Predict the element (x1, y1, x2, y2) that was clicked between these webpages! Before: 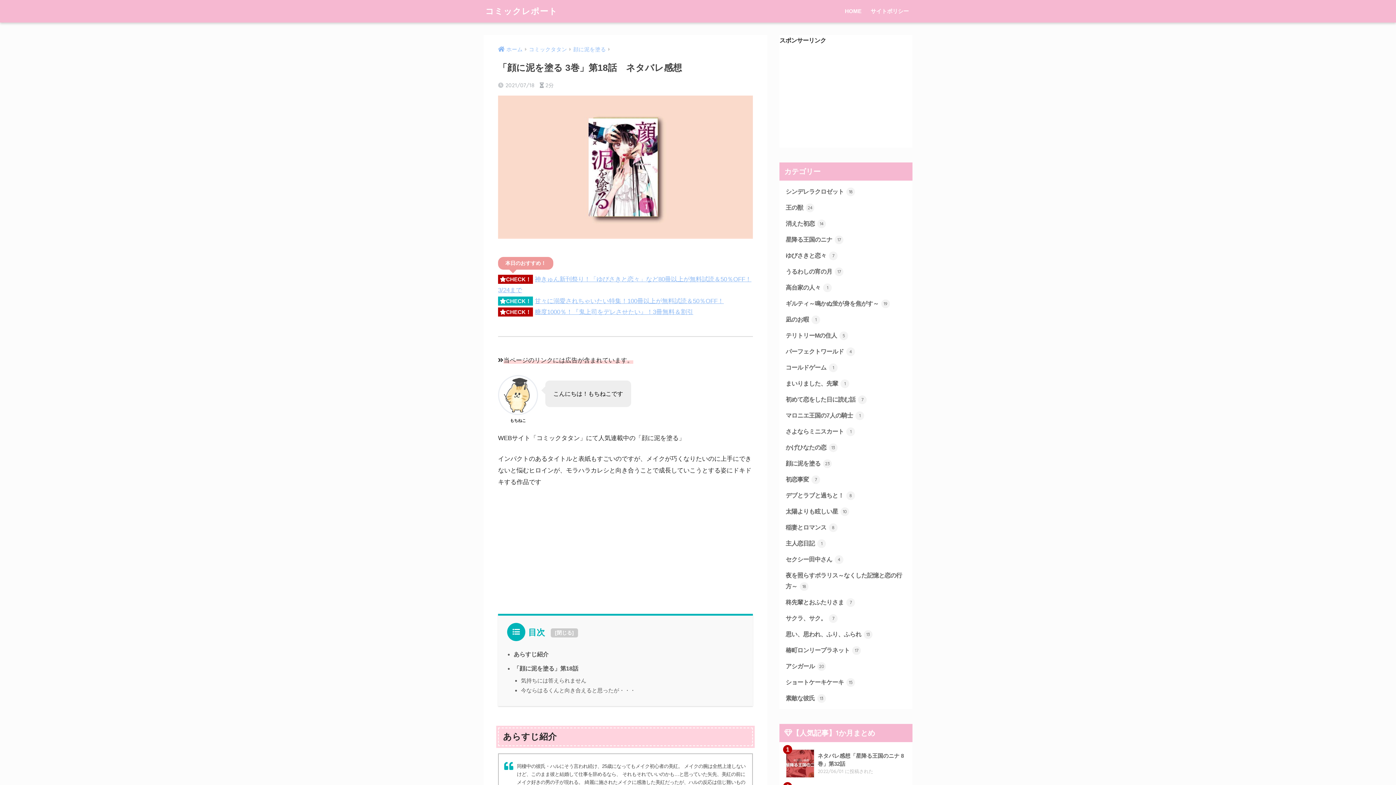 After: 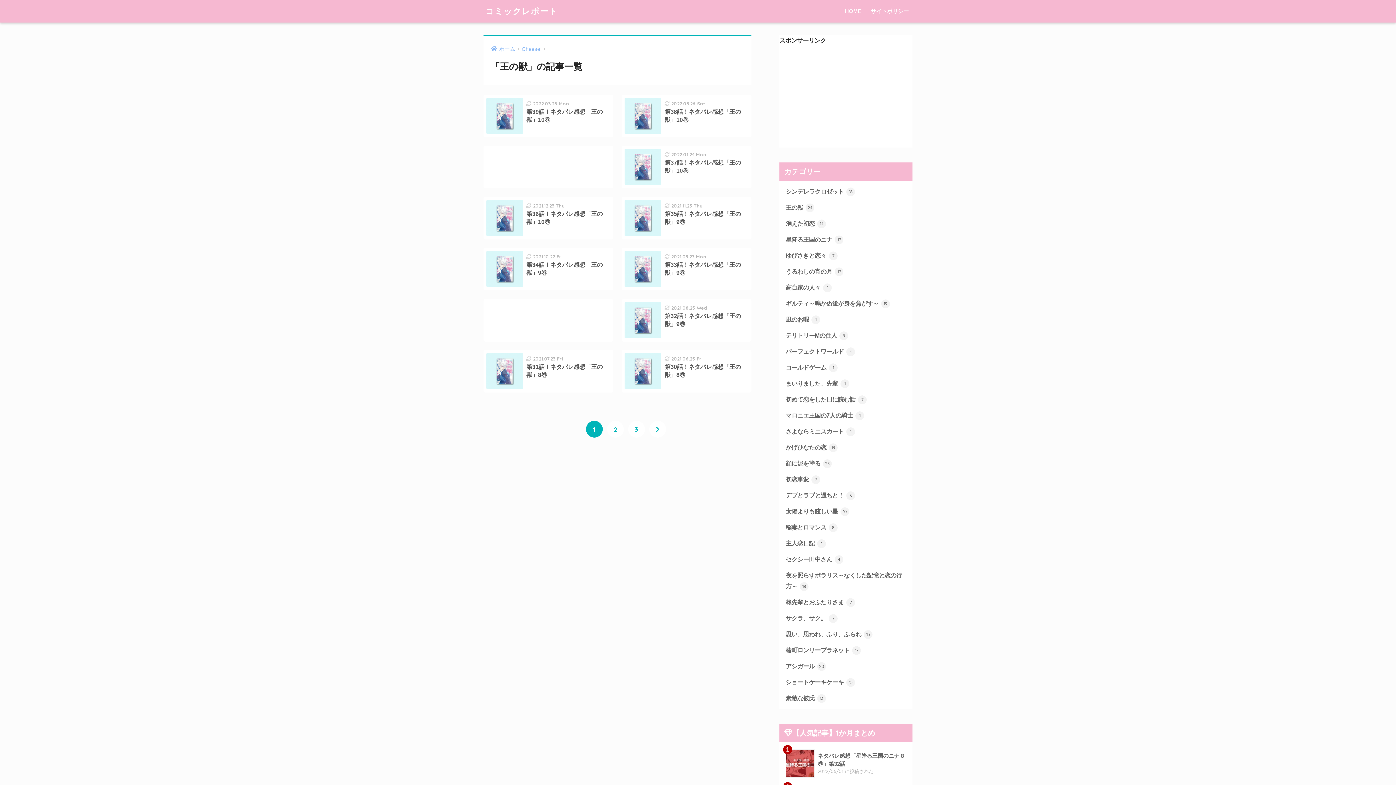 Action: bbox: (783, 199, 909, 215) label: 王の獣 24